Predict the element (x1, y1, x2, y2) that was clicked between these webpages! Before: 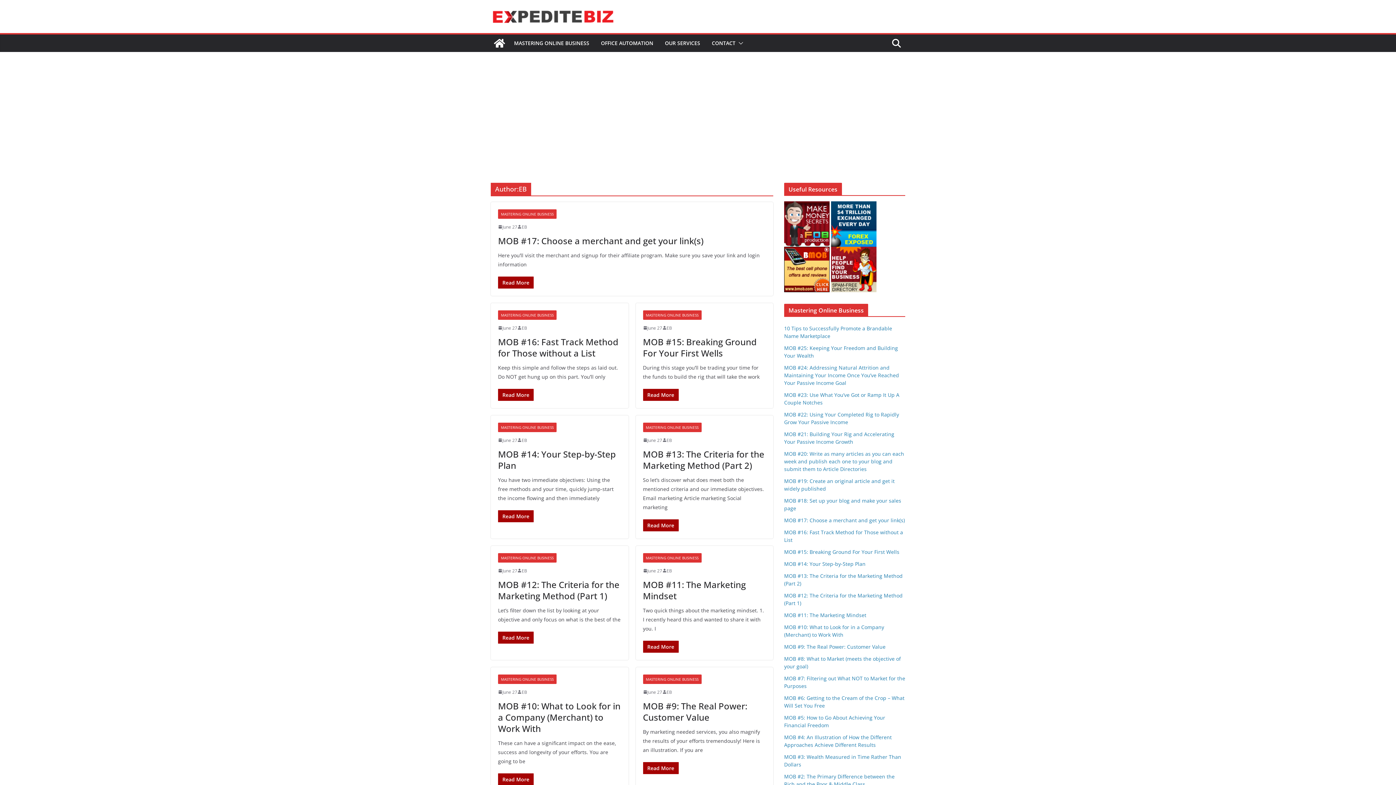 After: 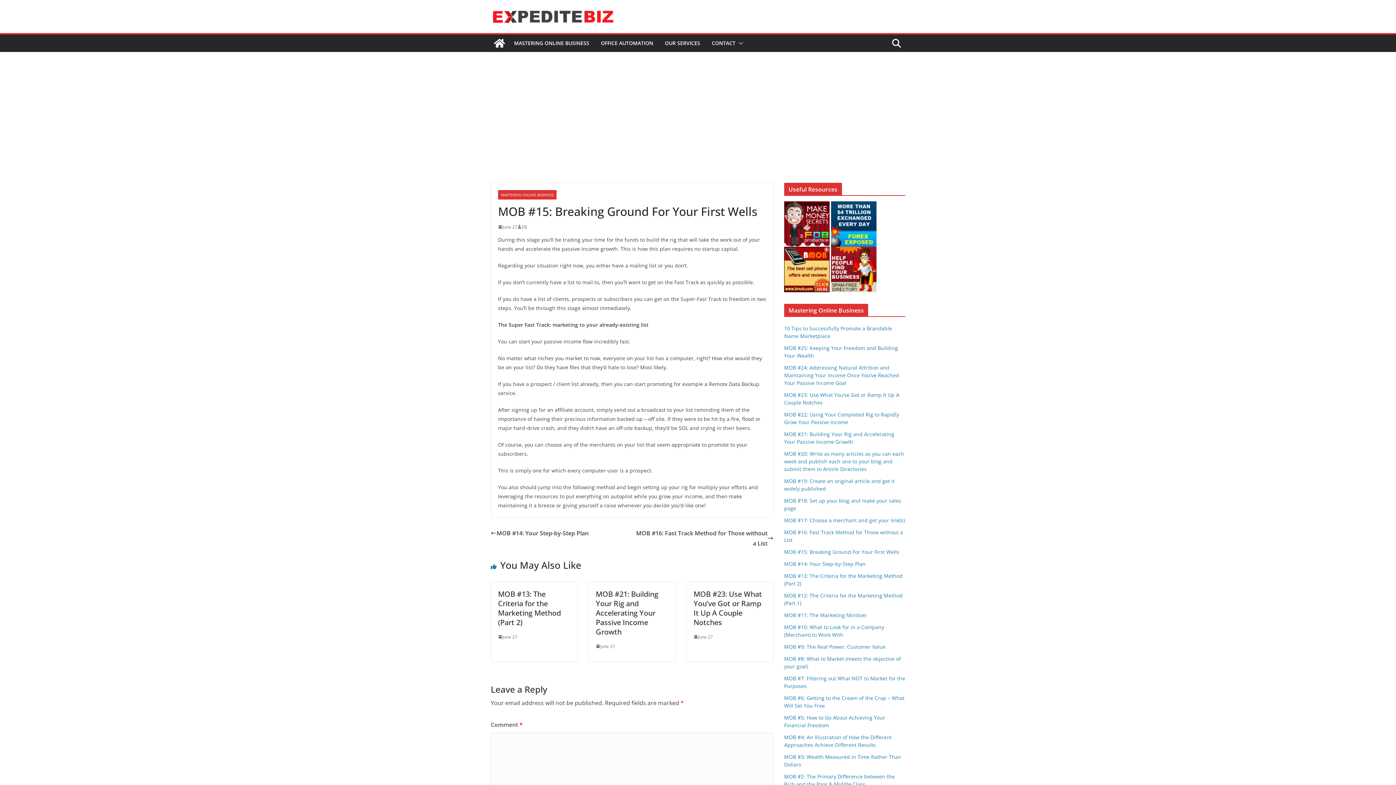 Action: label: June 27 bbox: (643, 324, 662, 331)